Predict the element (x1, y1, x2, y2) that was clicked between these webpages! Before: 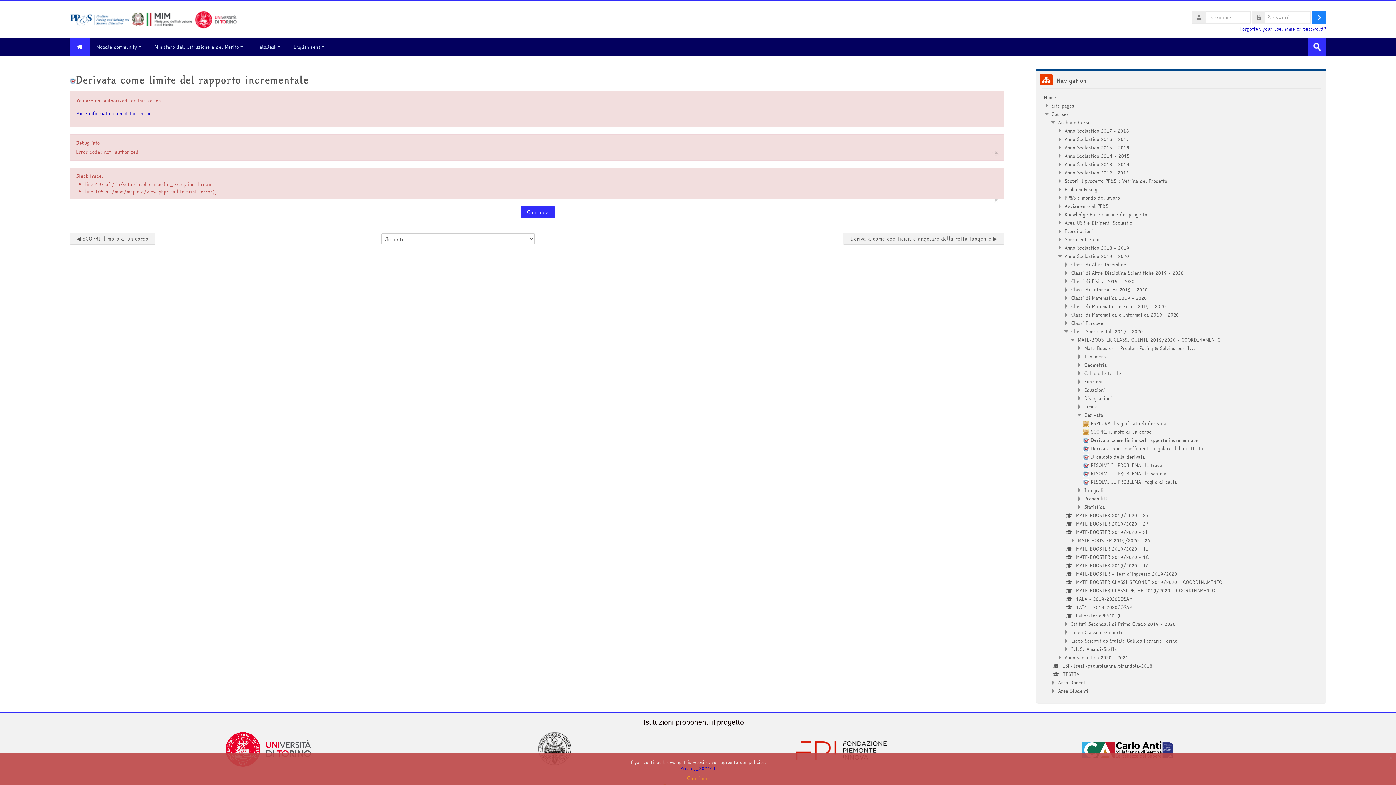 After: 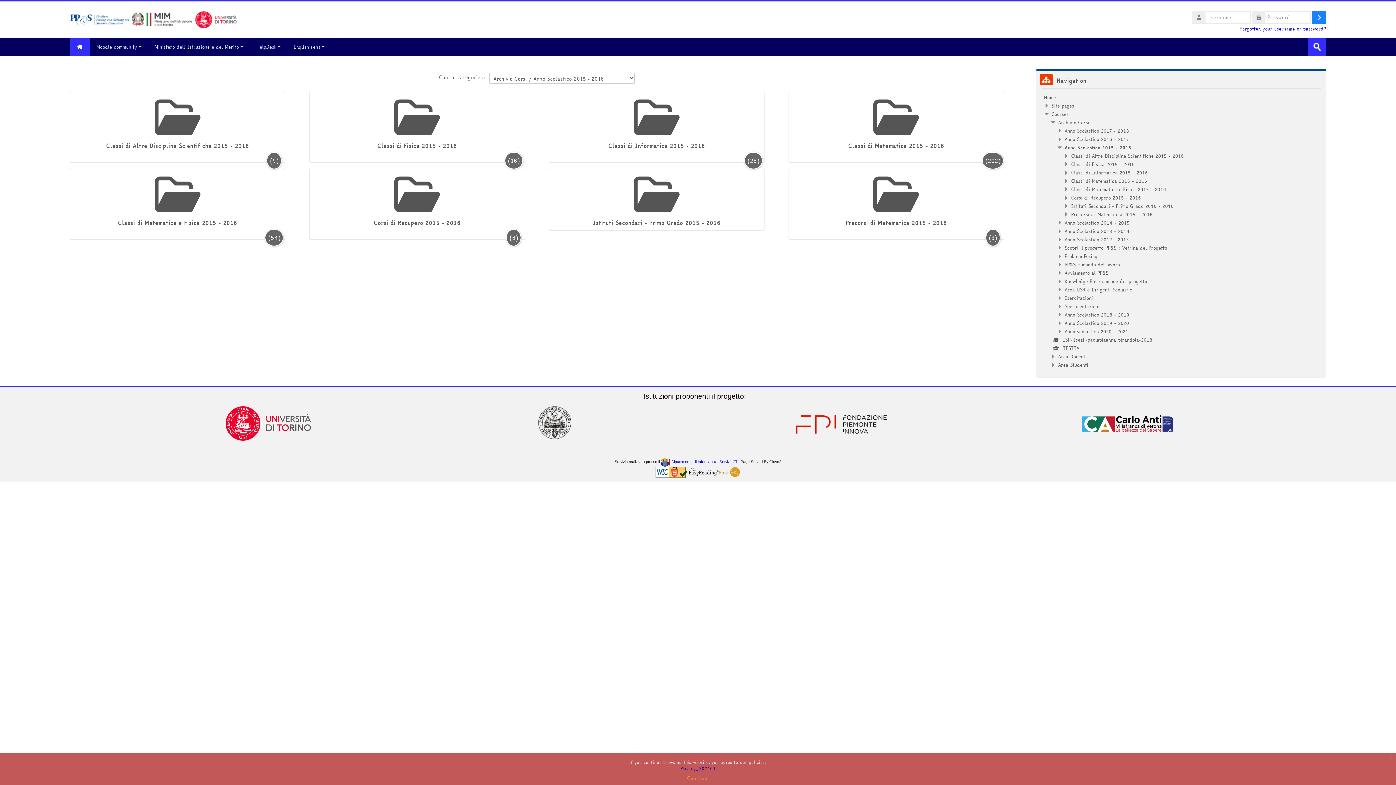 Action: bbox: (1064, 144, 1129, 151) label: Anno Scolastico 2015 - 2016